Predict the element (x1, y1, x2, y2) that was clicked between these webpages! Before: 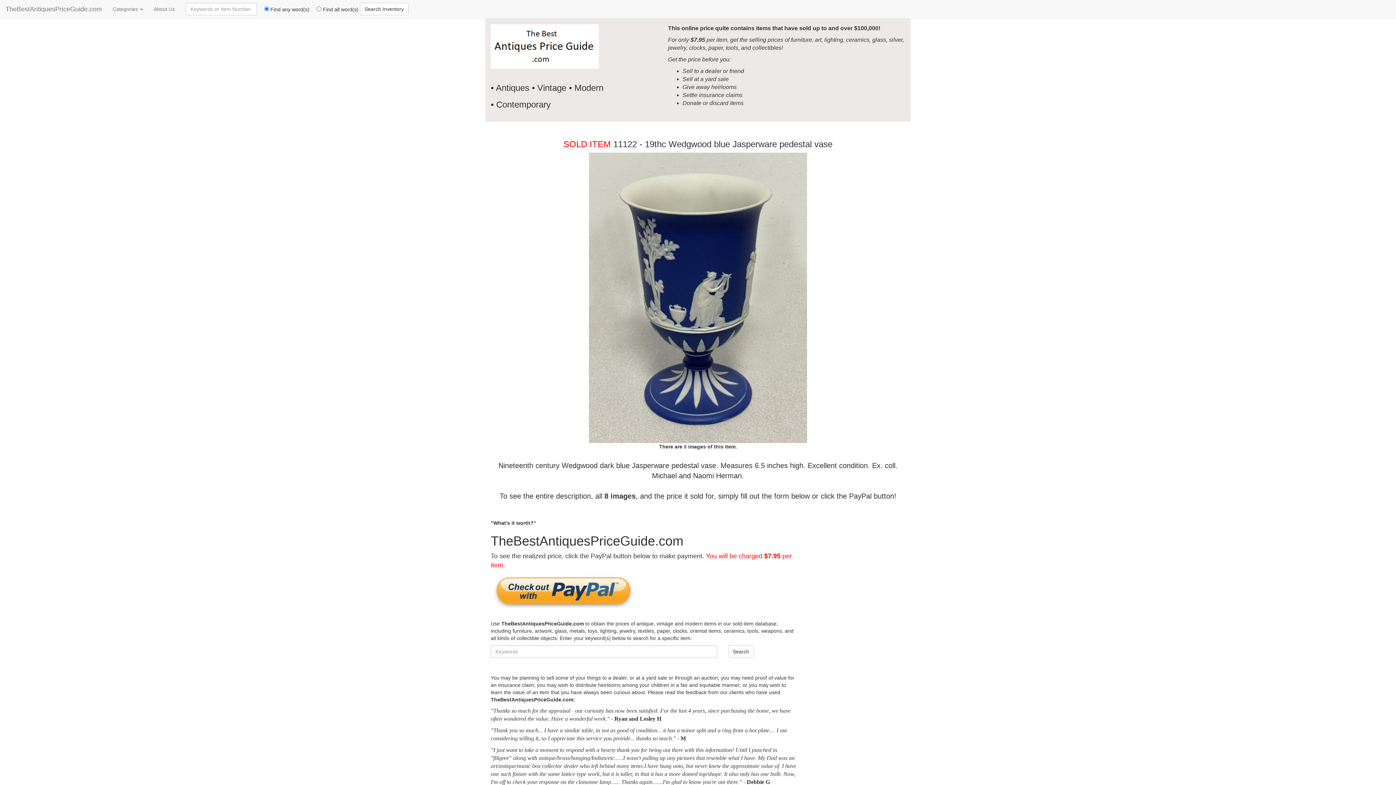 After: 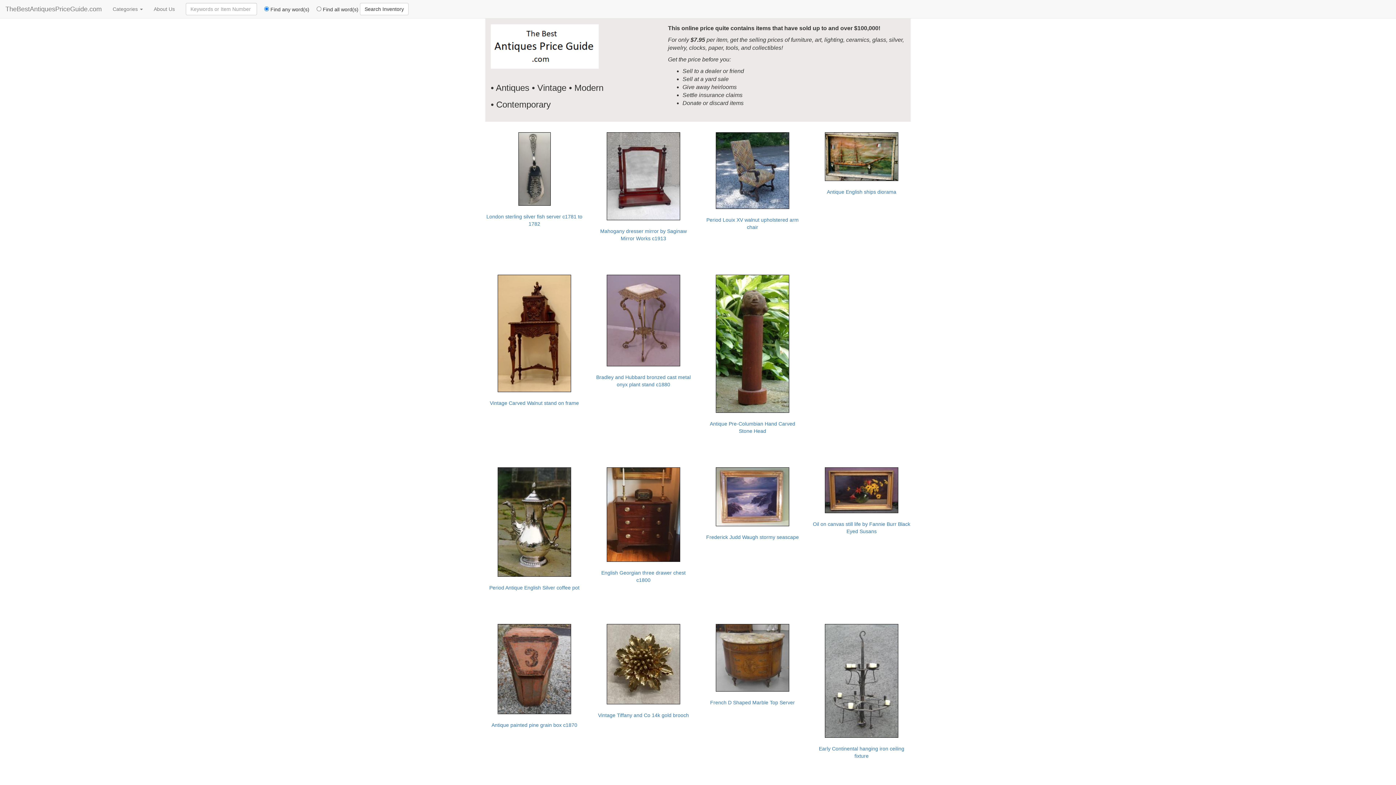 Action: bbox: (360, 2, 408, 15) label: Search Inventory